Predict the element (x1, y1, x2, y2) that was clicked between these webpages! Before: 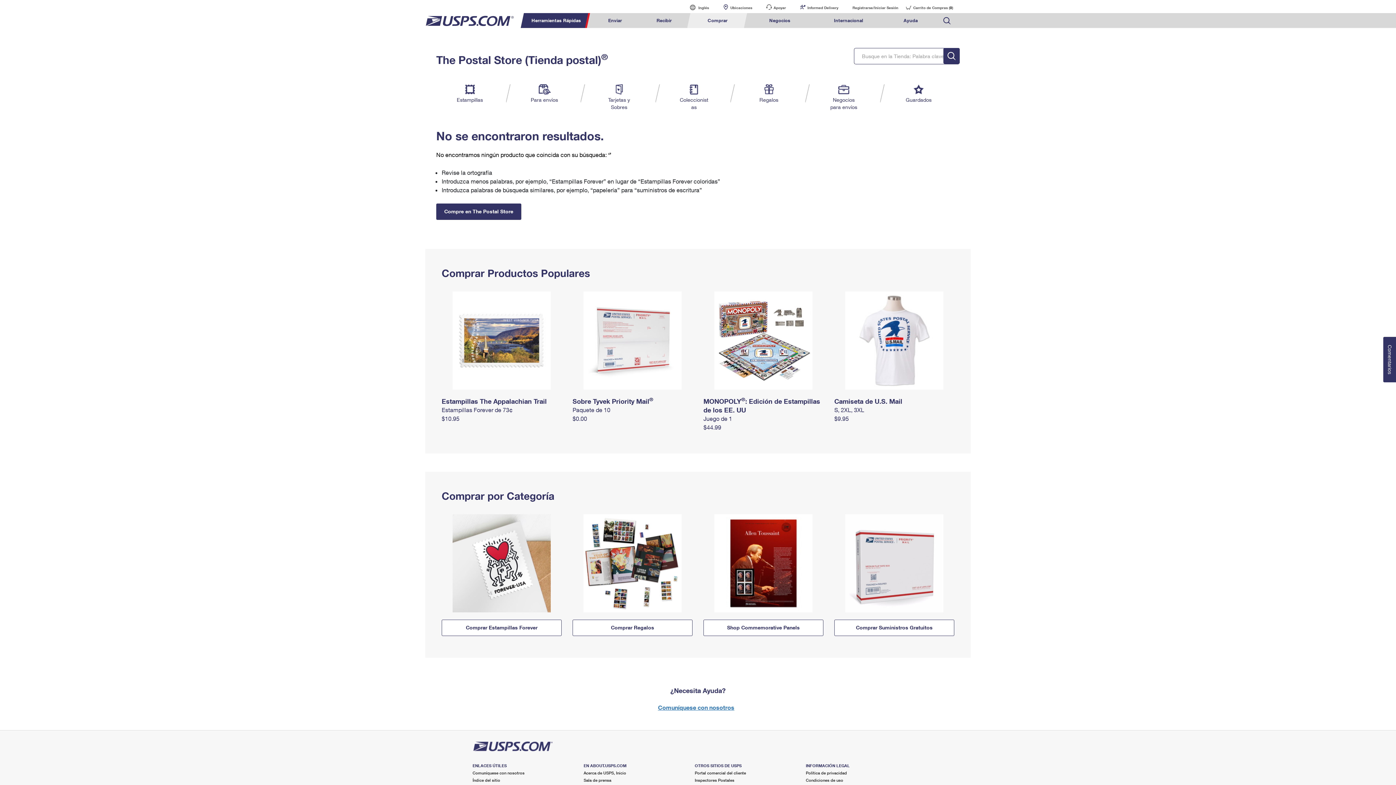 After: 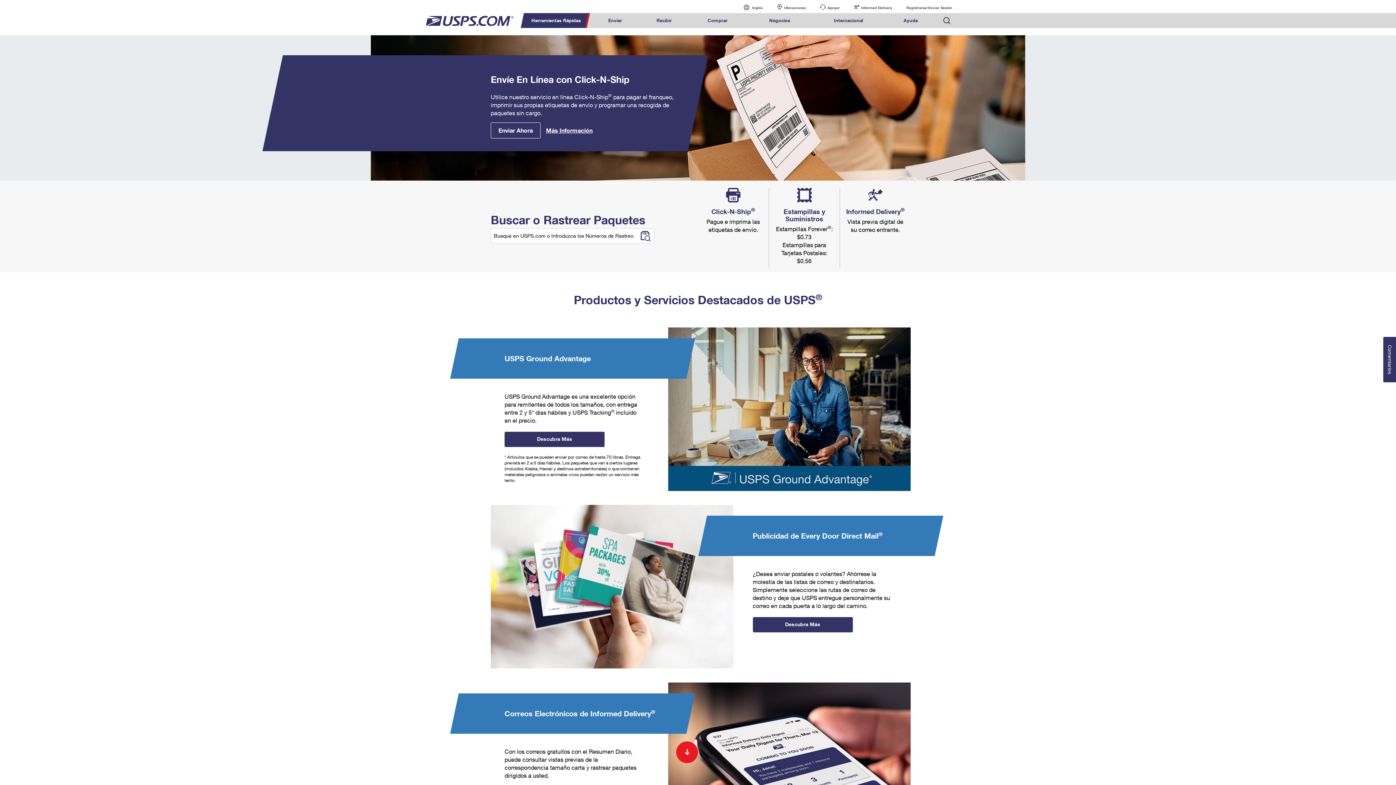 Action: bbox: (472, 741, 553, 751)